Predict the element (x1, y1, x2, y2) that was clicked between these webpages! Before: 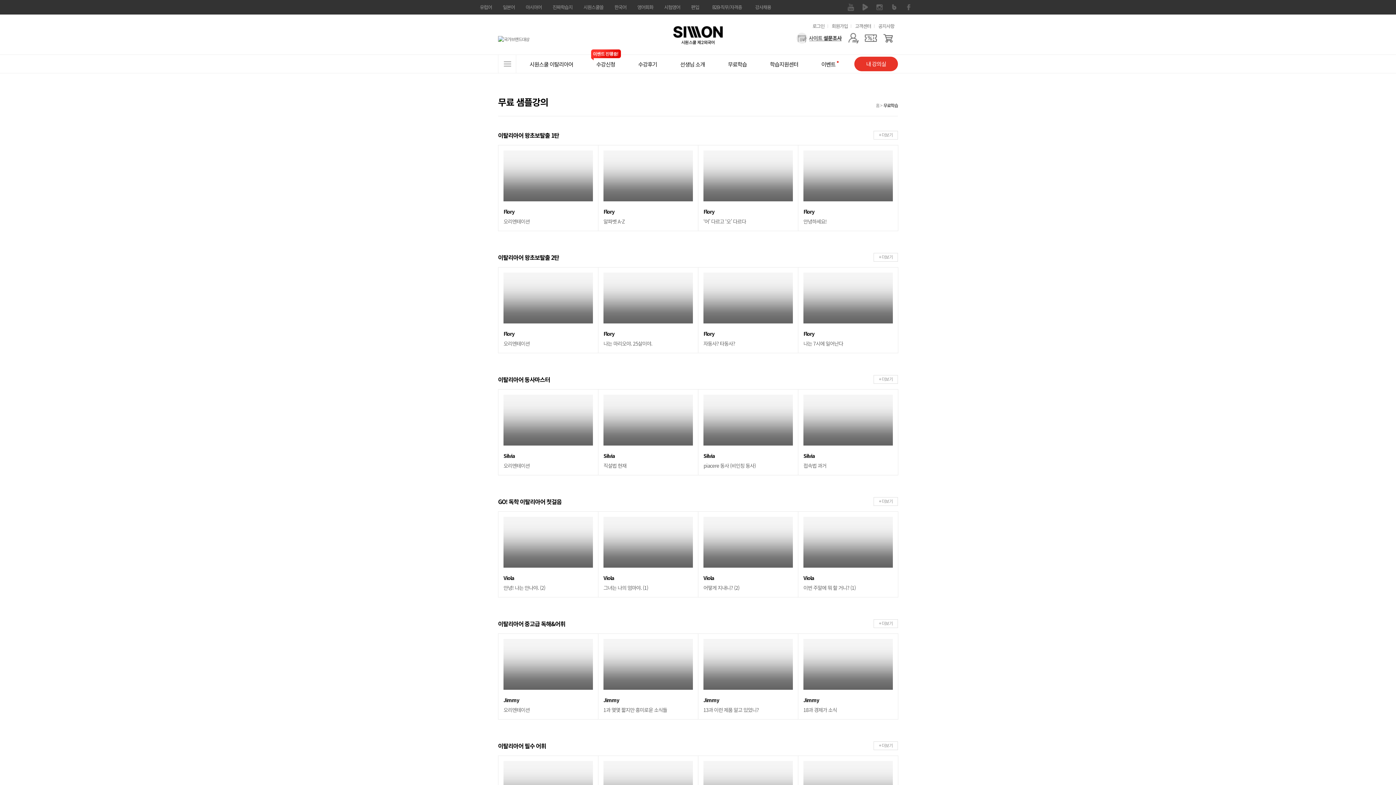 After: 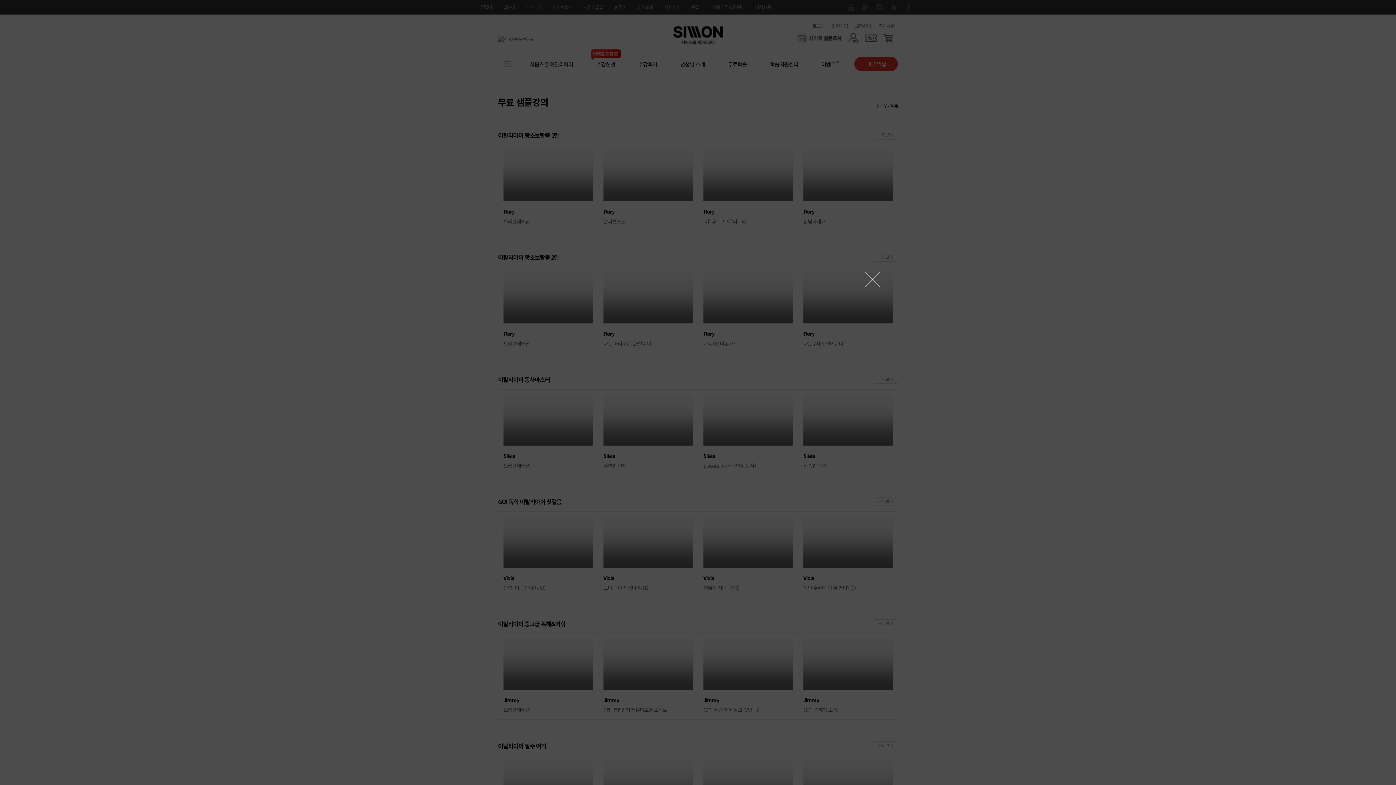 Action: label: Flory
오리엔테이션 bbox: (498, 145, 598, 231)